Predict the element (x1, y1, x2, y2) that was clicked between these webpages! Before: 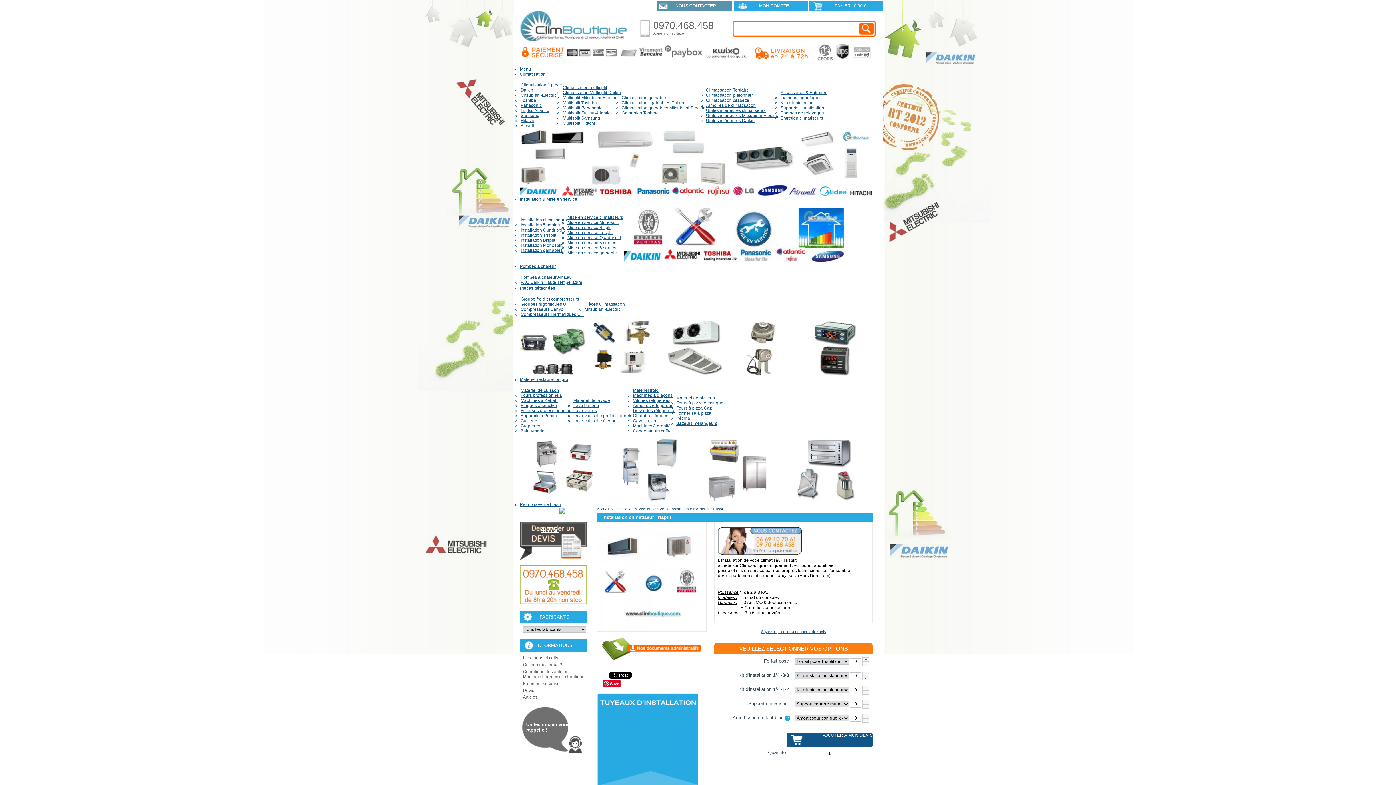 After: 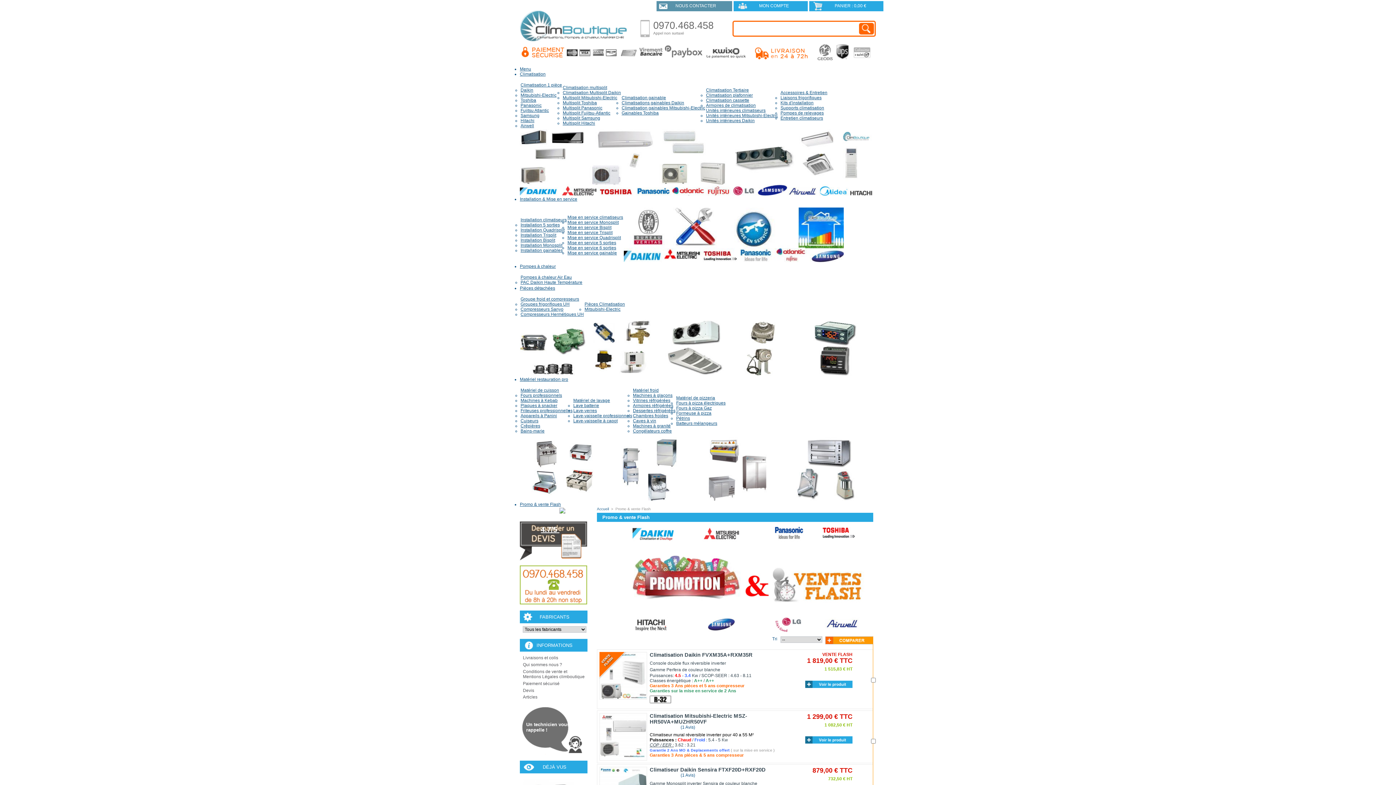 Action: bbox: (520, 502, 561, 507) label: Promo & vente Flash